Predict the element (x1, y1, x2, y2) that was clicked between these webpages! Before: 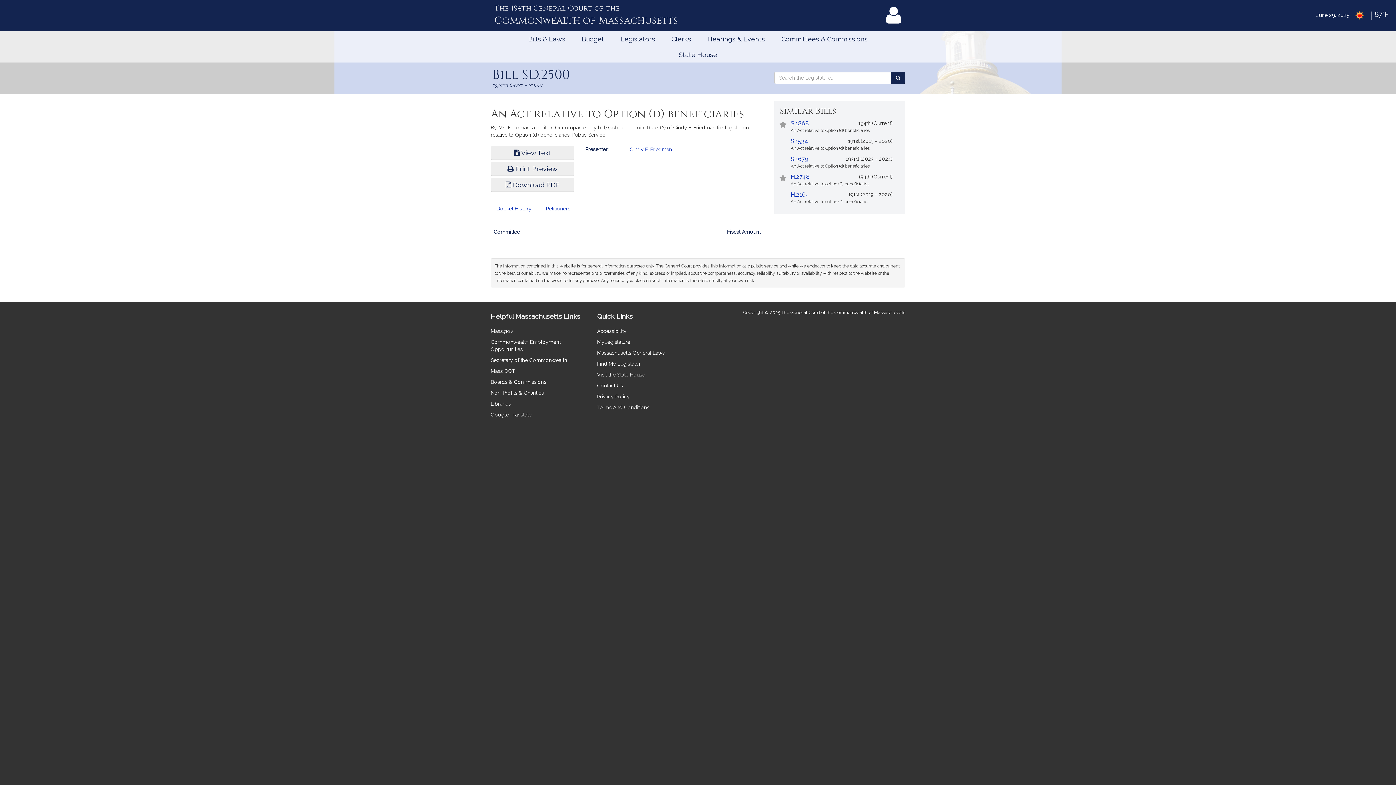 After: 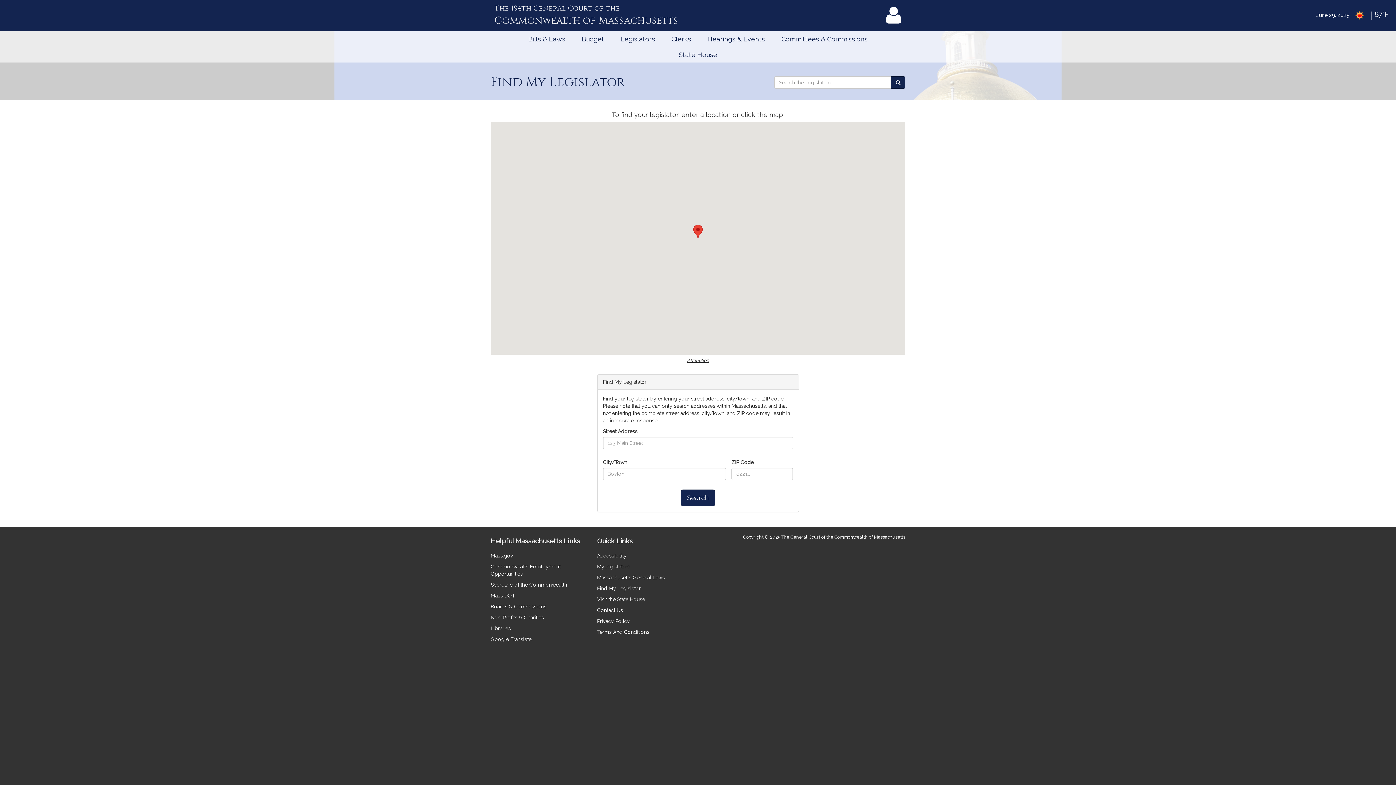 Action: label: Find My Legislator bbox: (597, 361, 640, 366)